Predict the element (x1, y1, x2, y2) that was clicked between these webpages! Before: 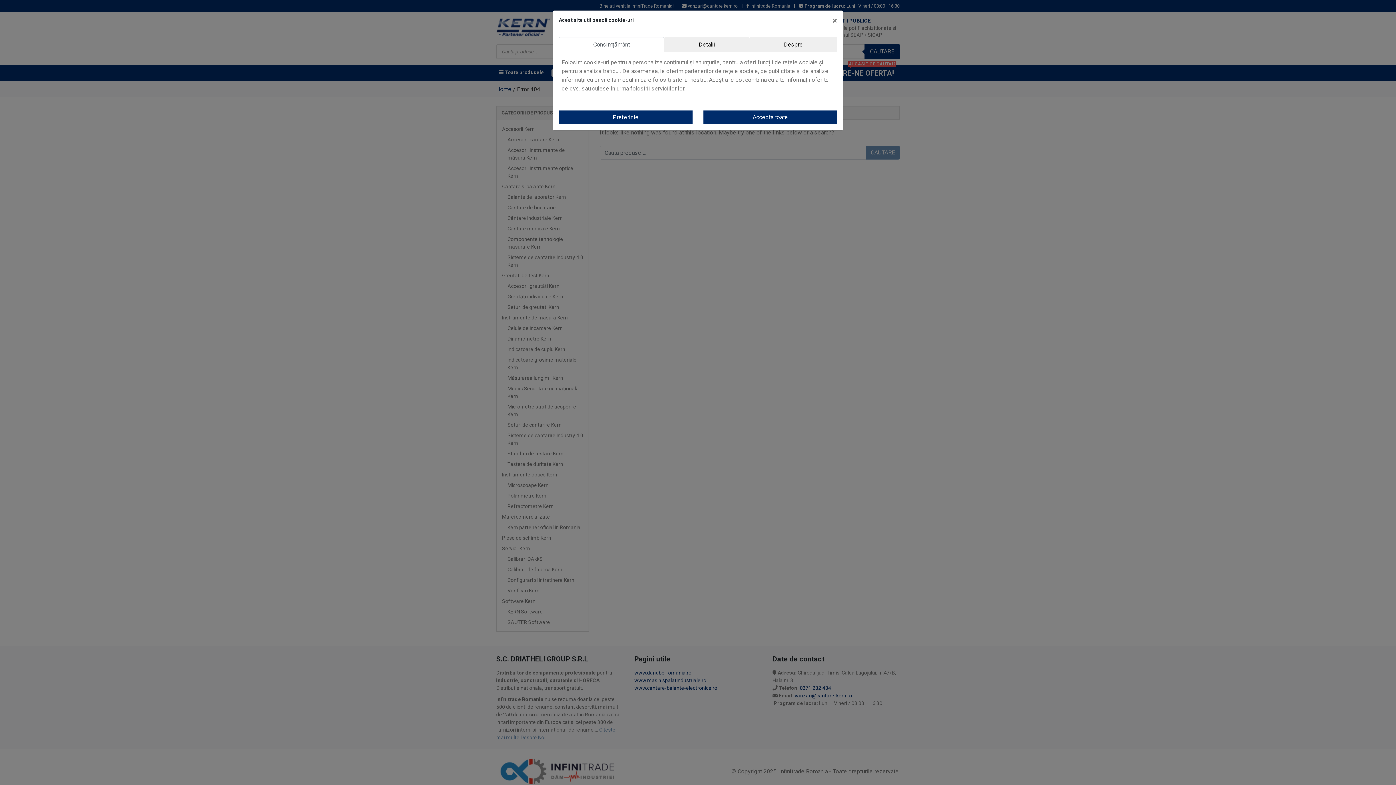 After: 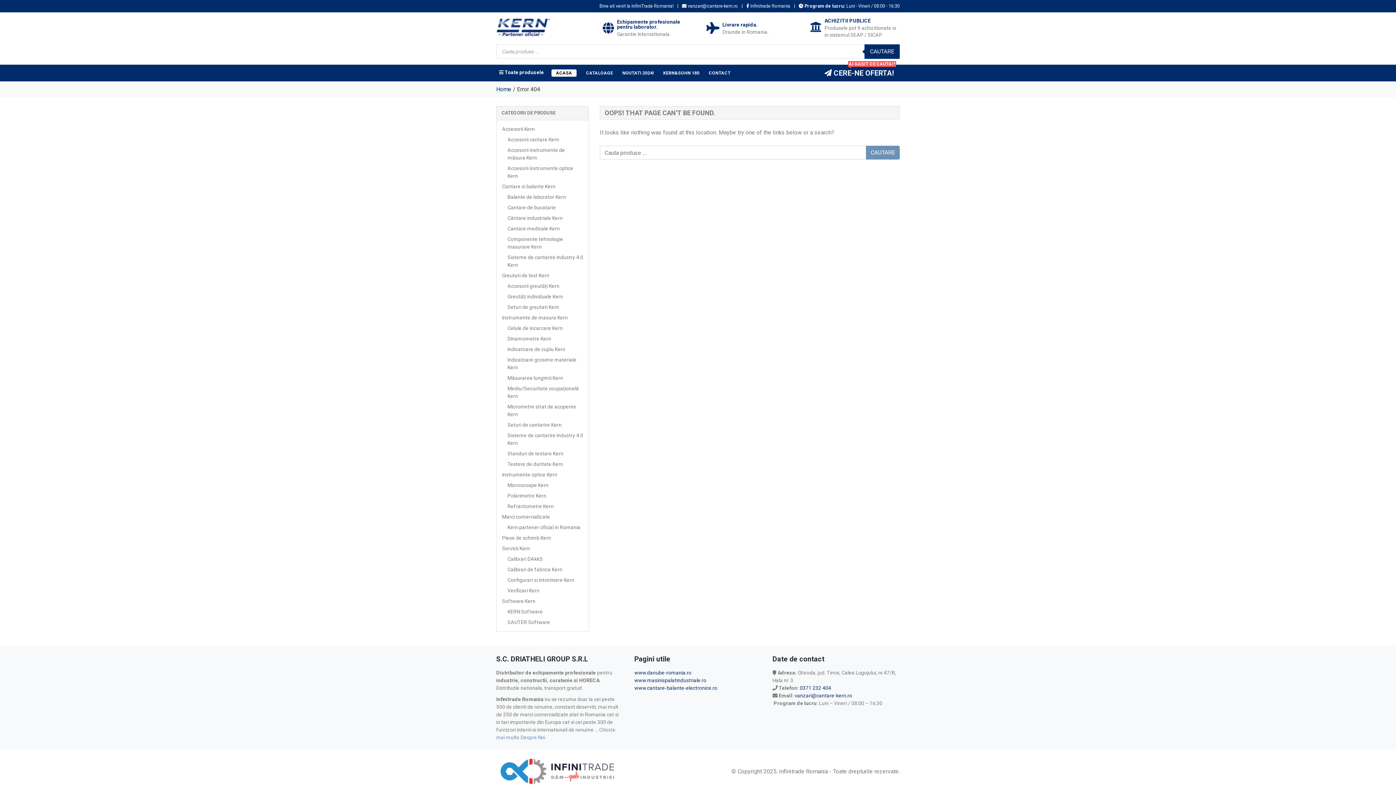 Action: bbox: (703, 110, 837, 124) label: Accepta toate